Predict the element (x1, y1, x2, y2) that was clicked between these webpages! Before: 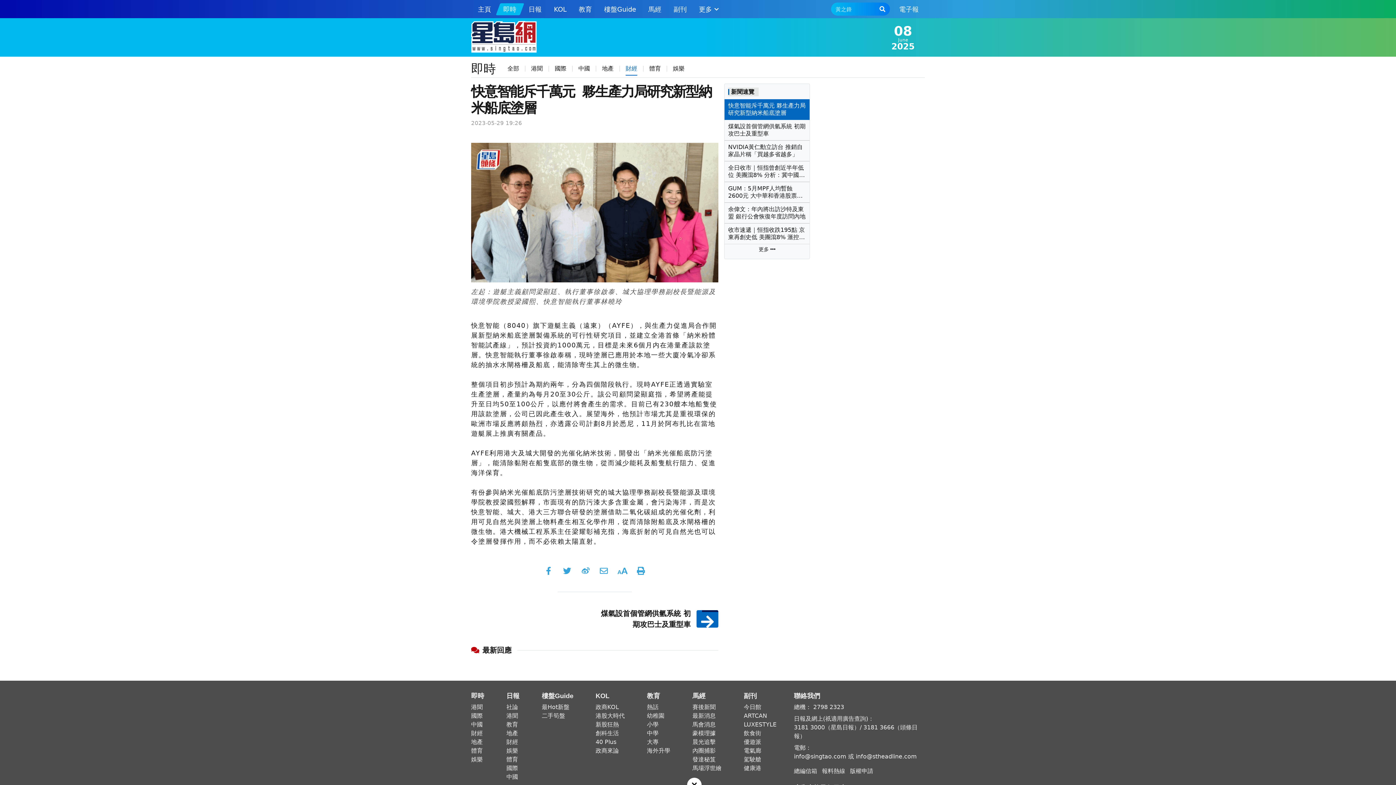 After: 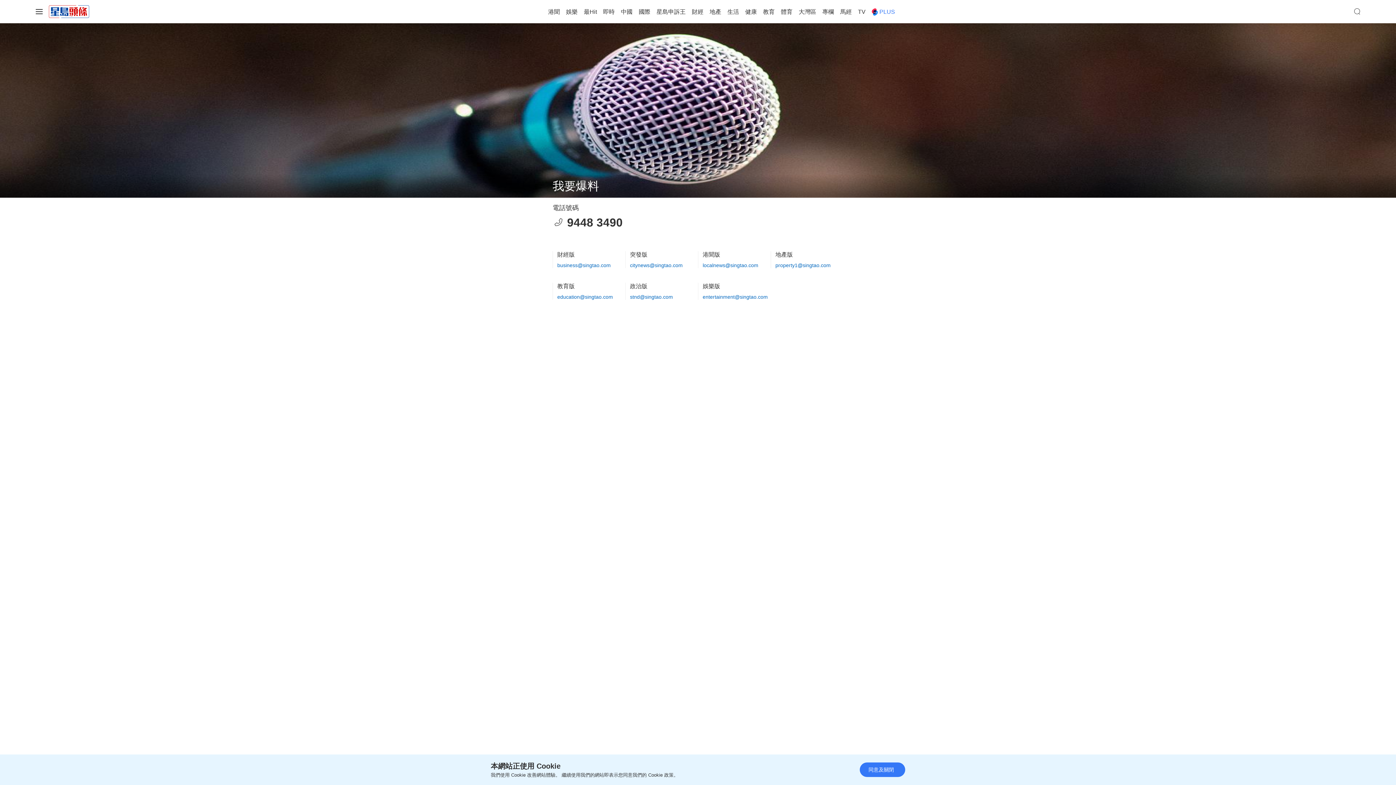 Action: label: 報料熱線 bbox: (822, 767, 845, 776)